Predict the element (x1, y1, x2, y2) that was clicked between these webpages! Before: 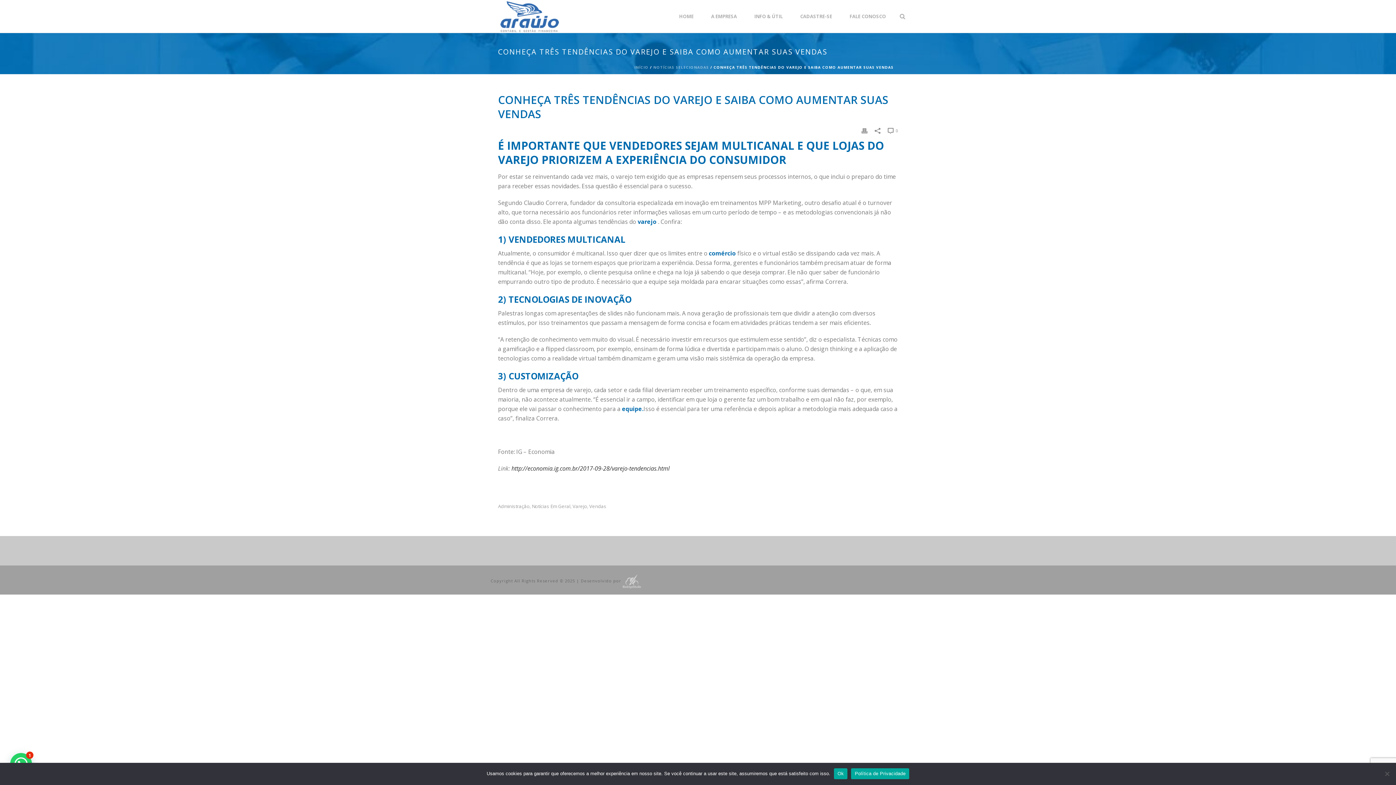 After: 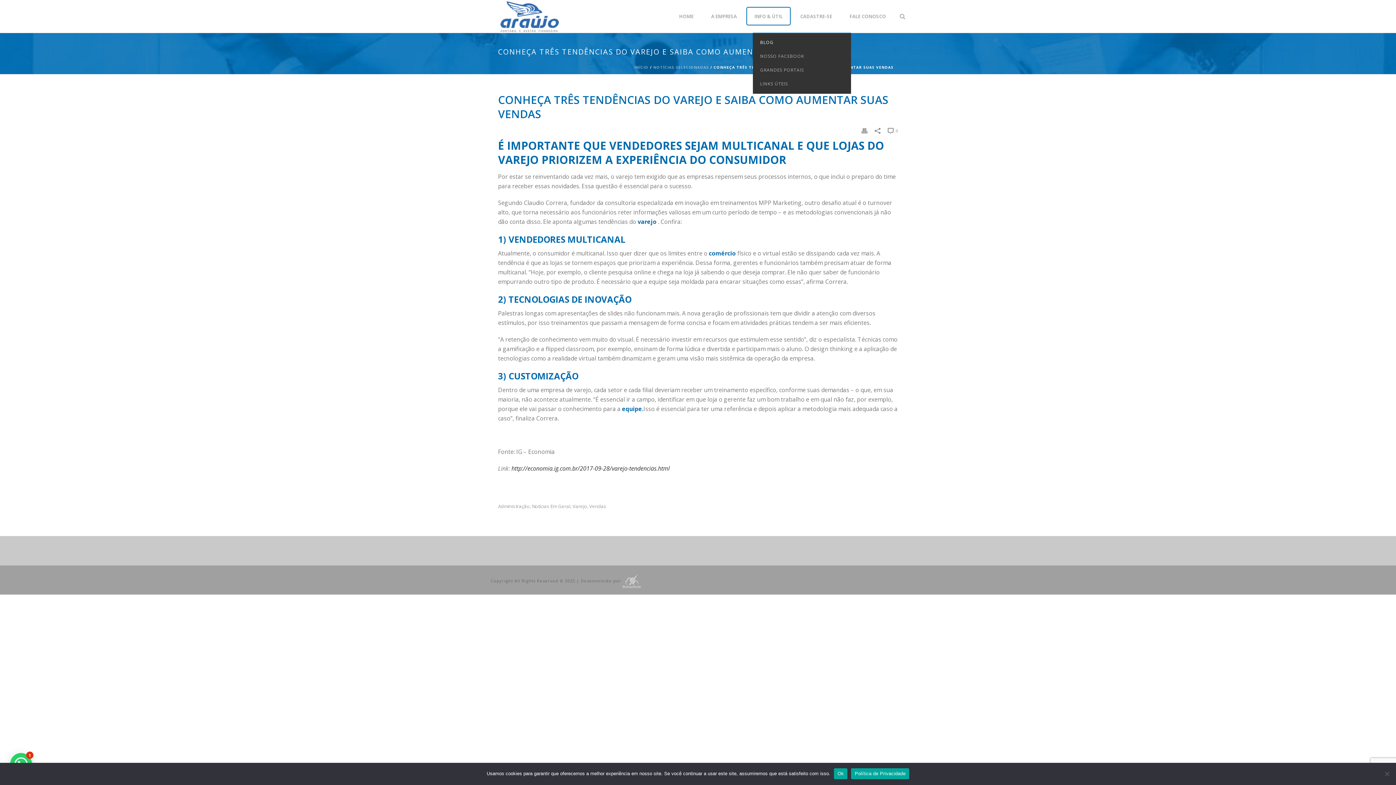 Action: label: INFO & ÚTIL bbox: (746, 6, 790, 25)